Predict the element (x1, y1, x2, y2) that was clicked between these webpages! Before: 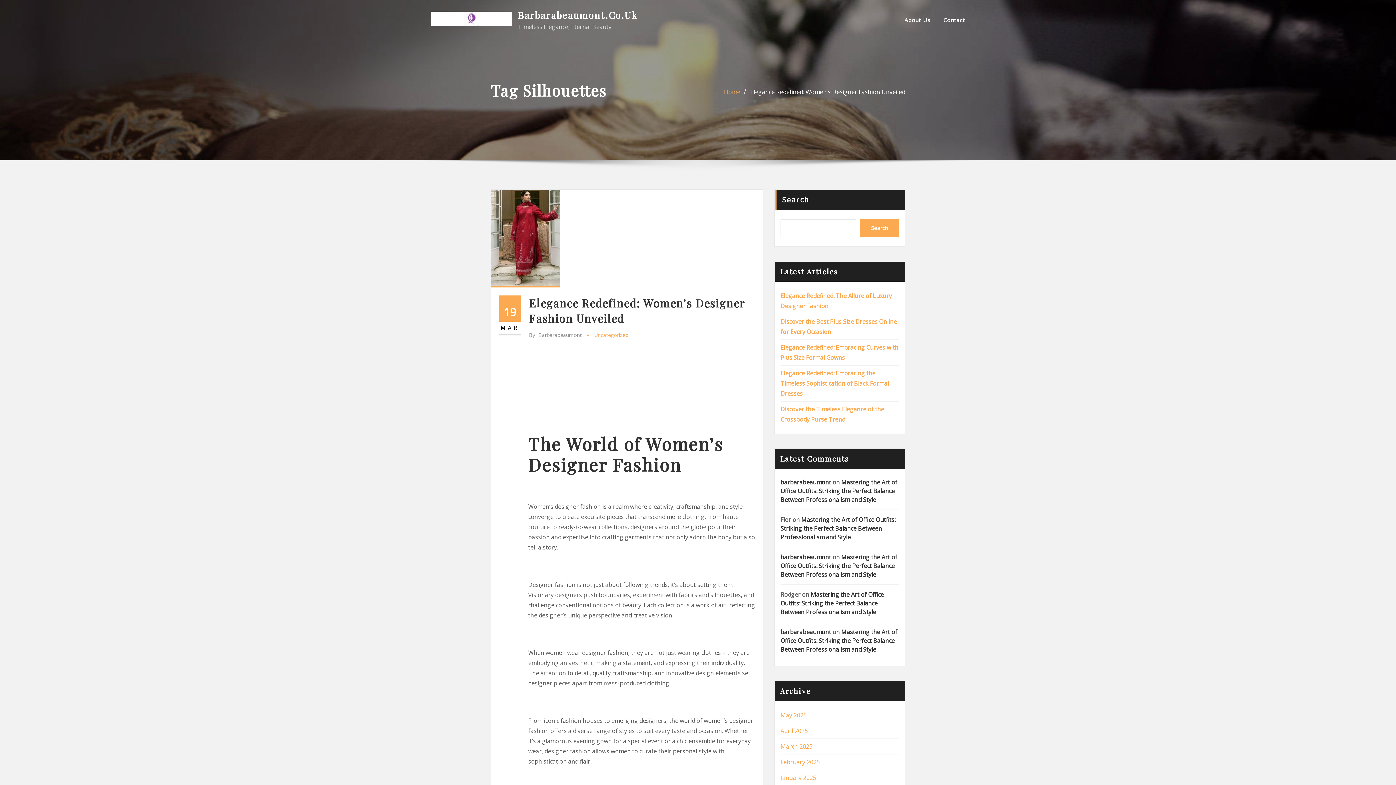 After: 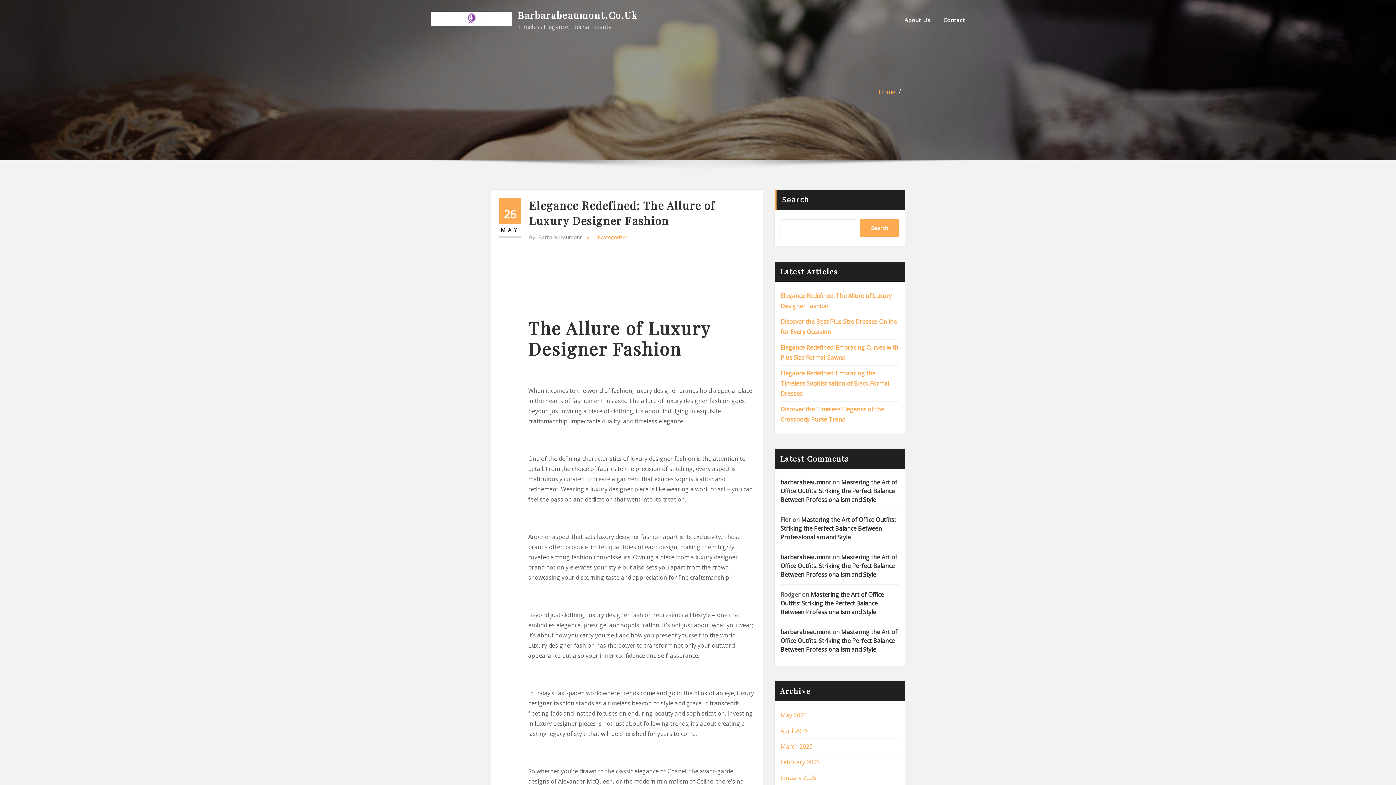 Action: bbox: (518, 8, 637, 21) label: Barbarabeaumont.Co.Uk